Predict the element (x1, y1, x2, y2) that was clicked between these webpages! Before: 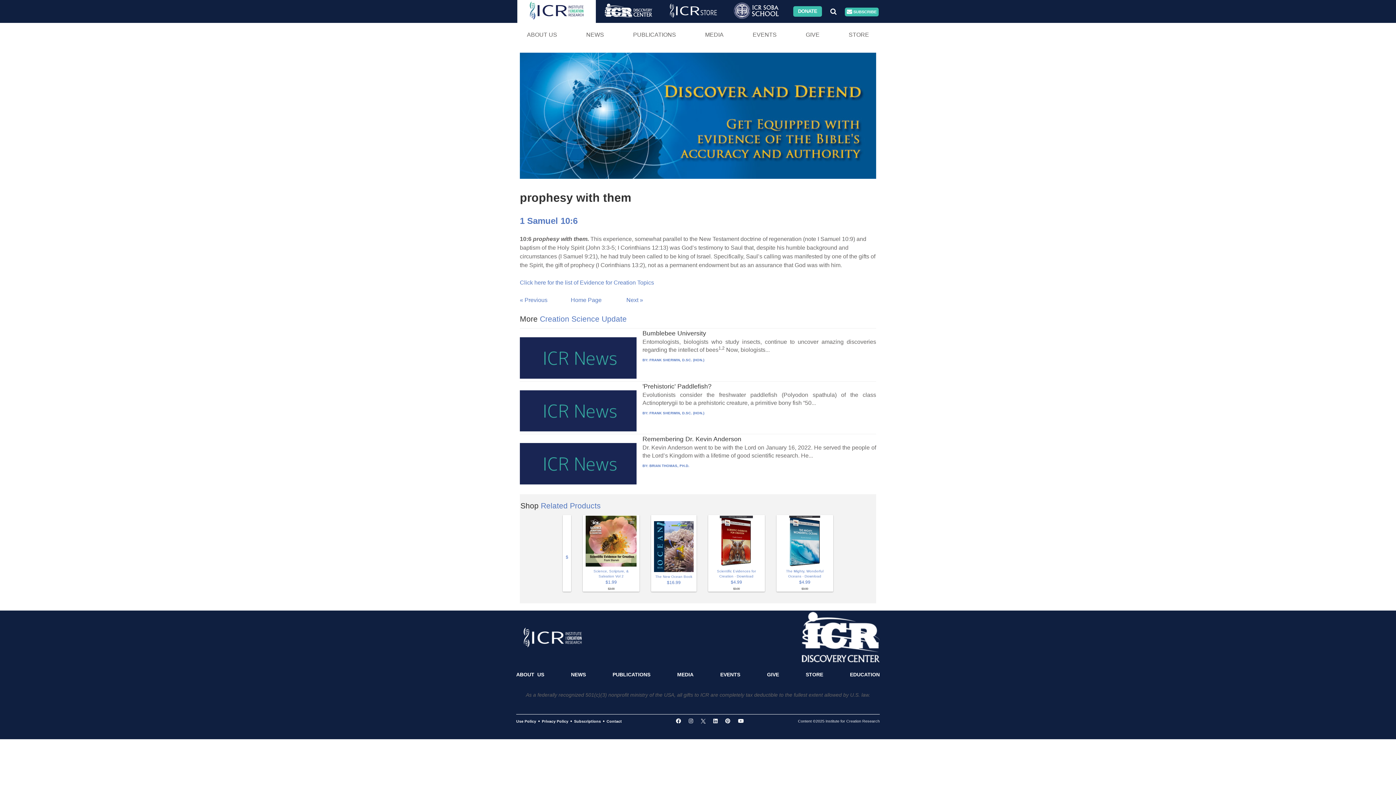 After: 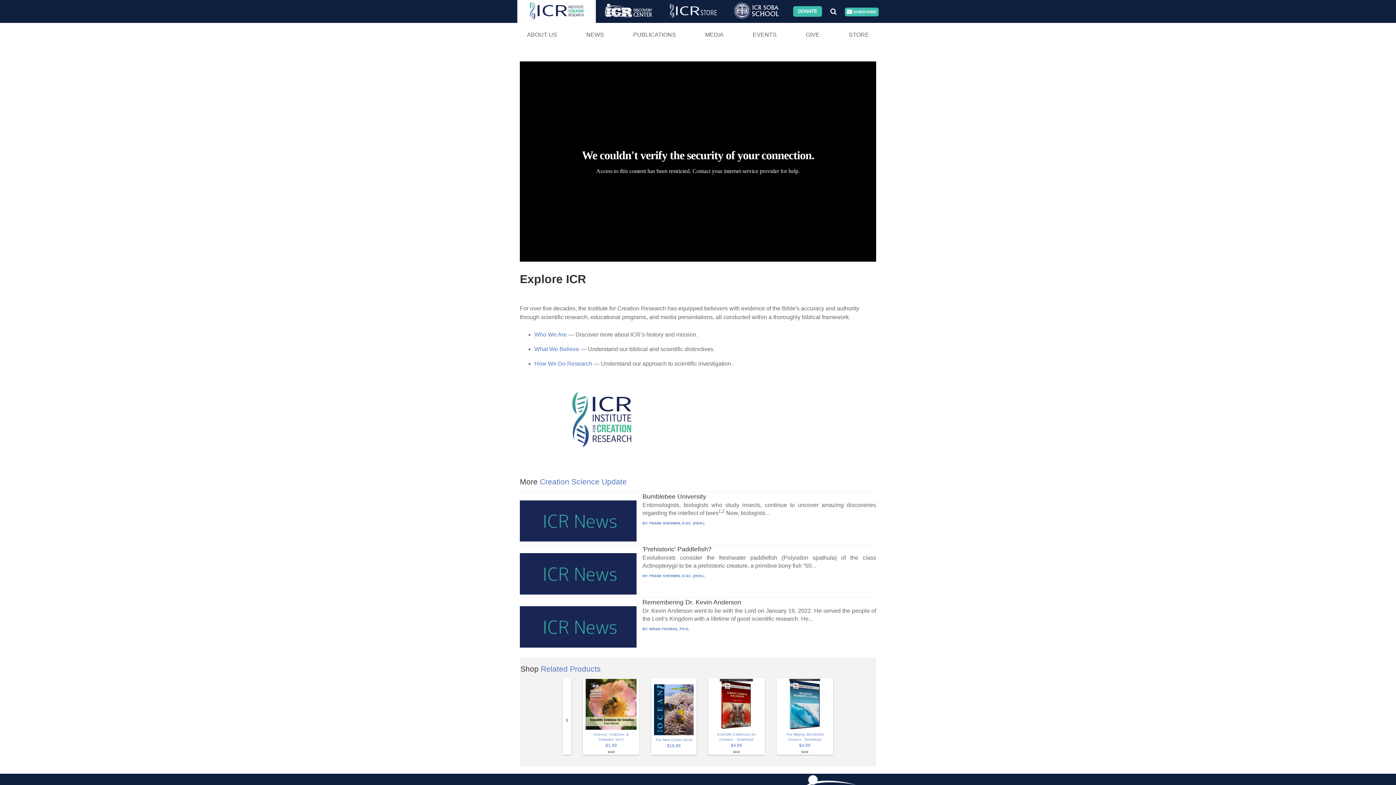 Action: label: ABOUT  US bbox: (516, 666, 549, 684)